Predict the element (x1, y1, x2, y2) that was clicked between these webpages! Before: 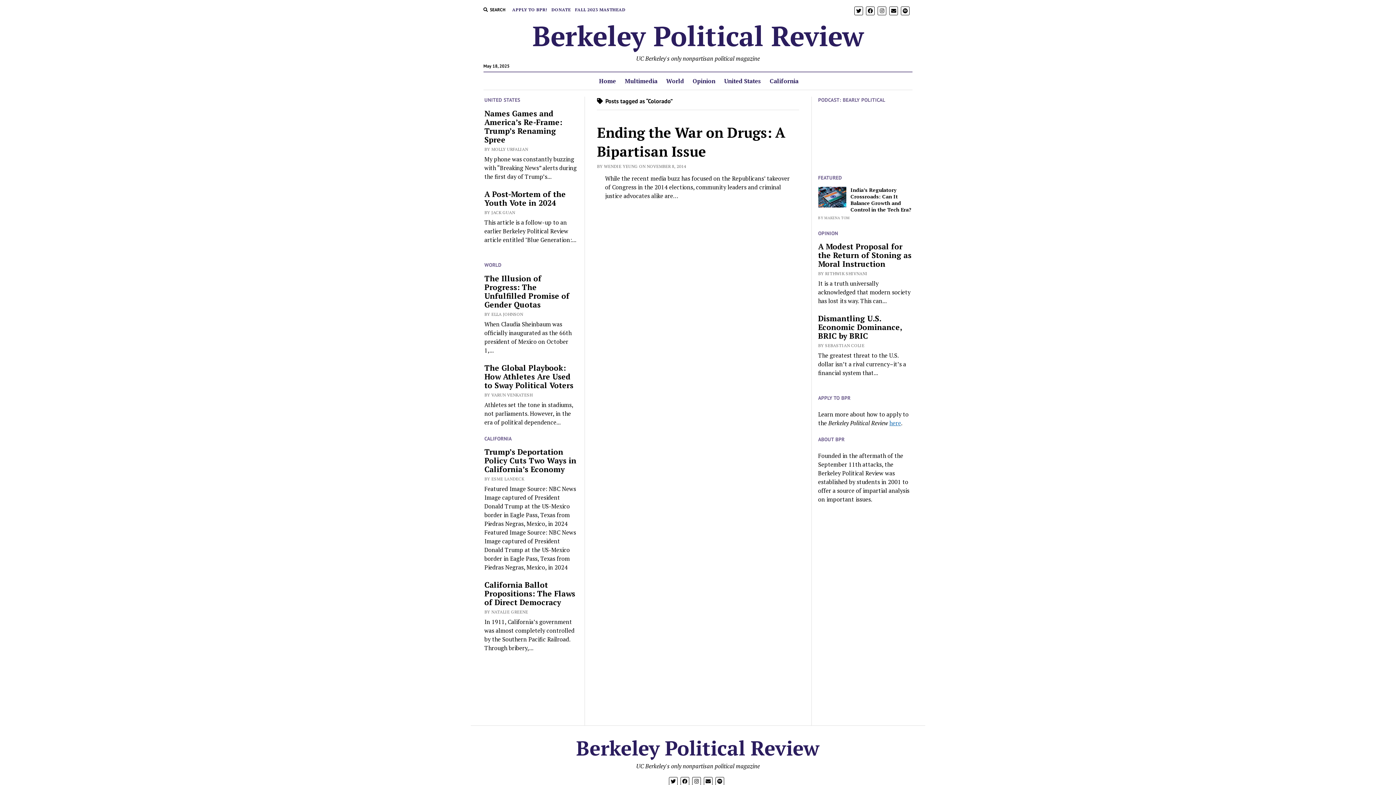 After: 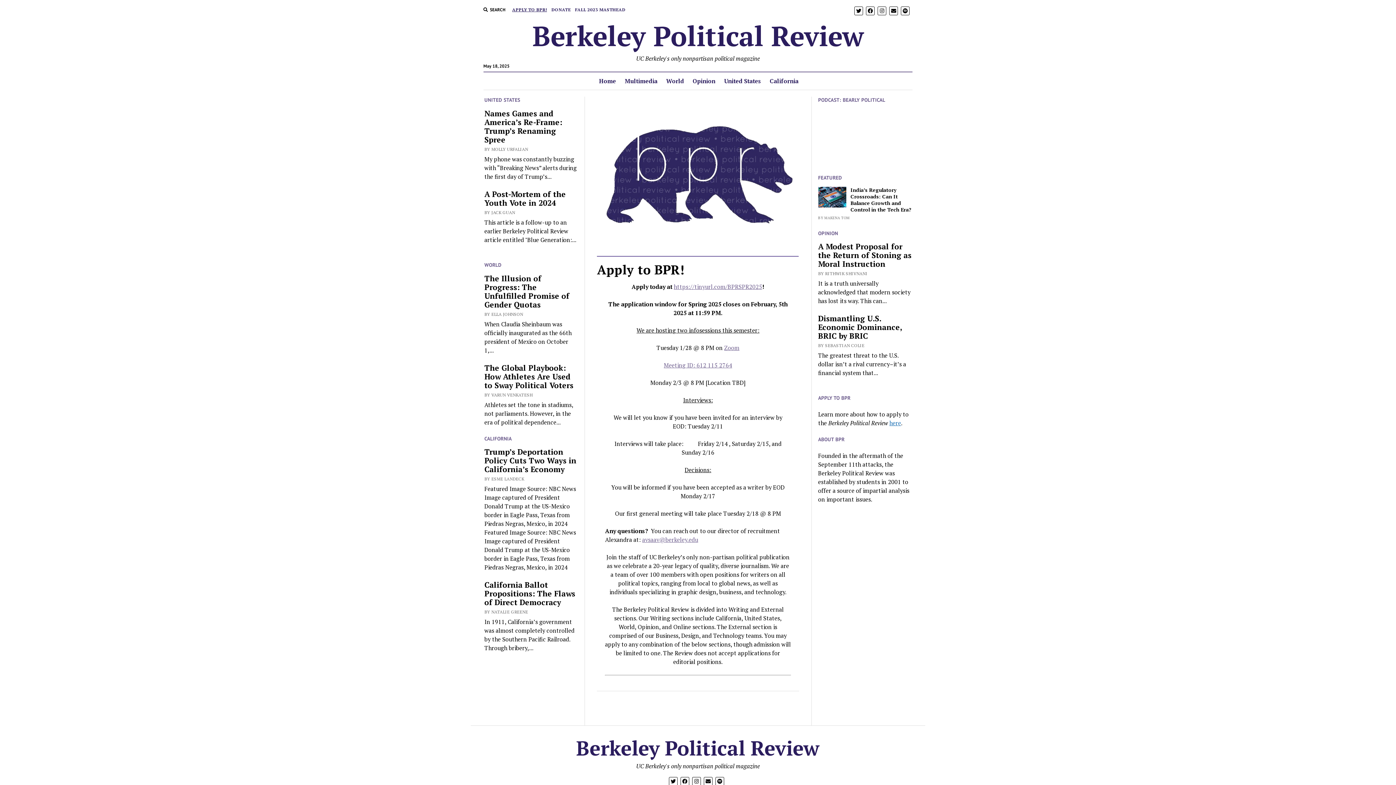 Action: label: APPLY TO BPR! bbox: (512, 6, 547, 13)